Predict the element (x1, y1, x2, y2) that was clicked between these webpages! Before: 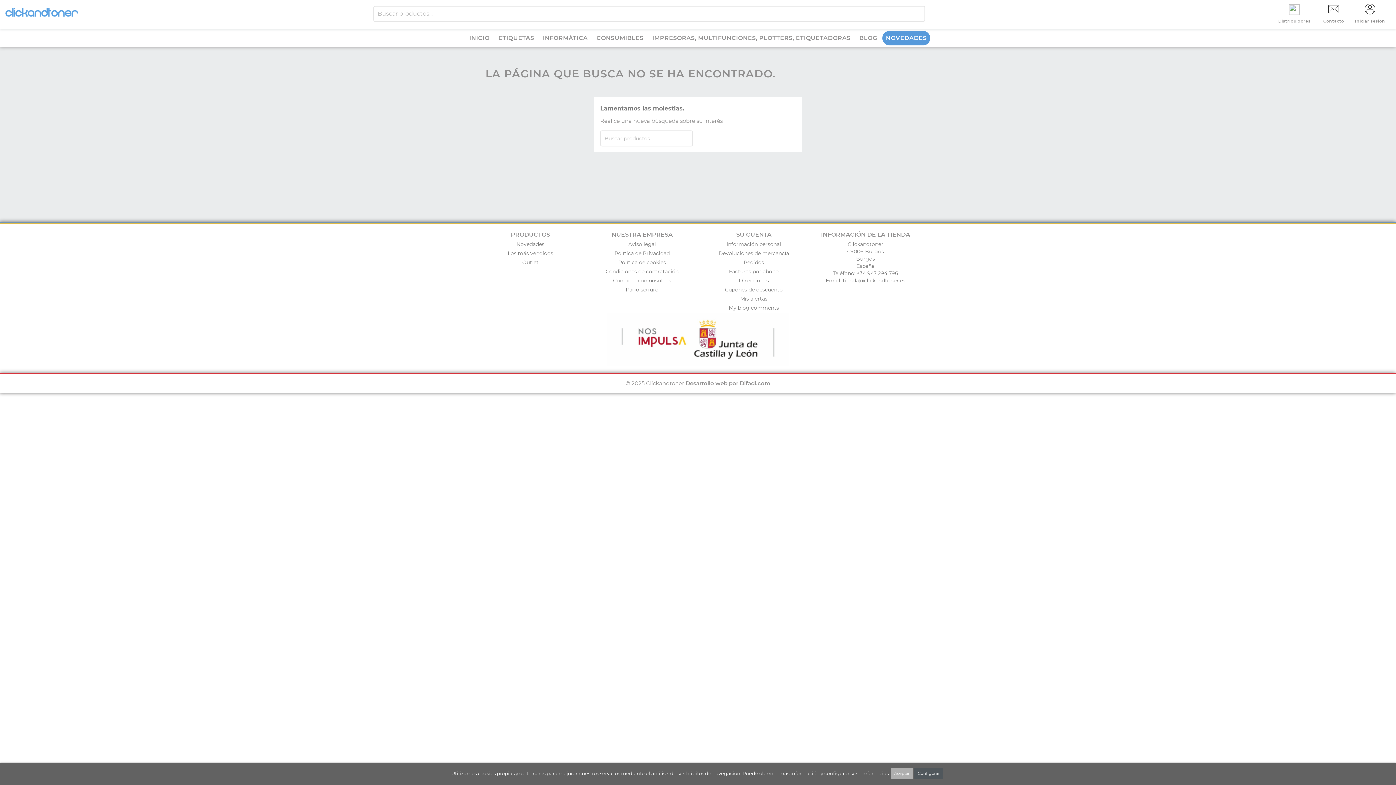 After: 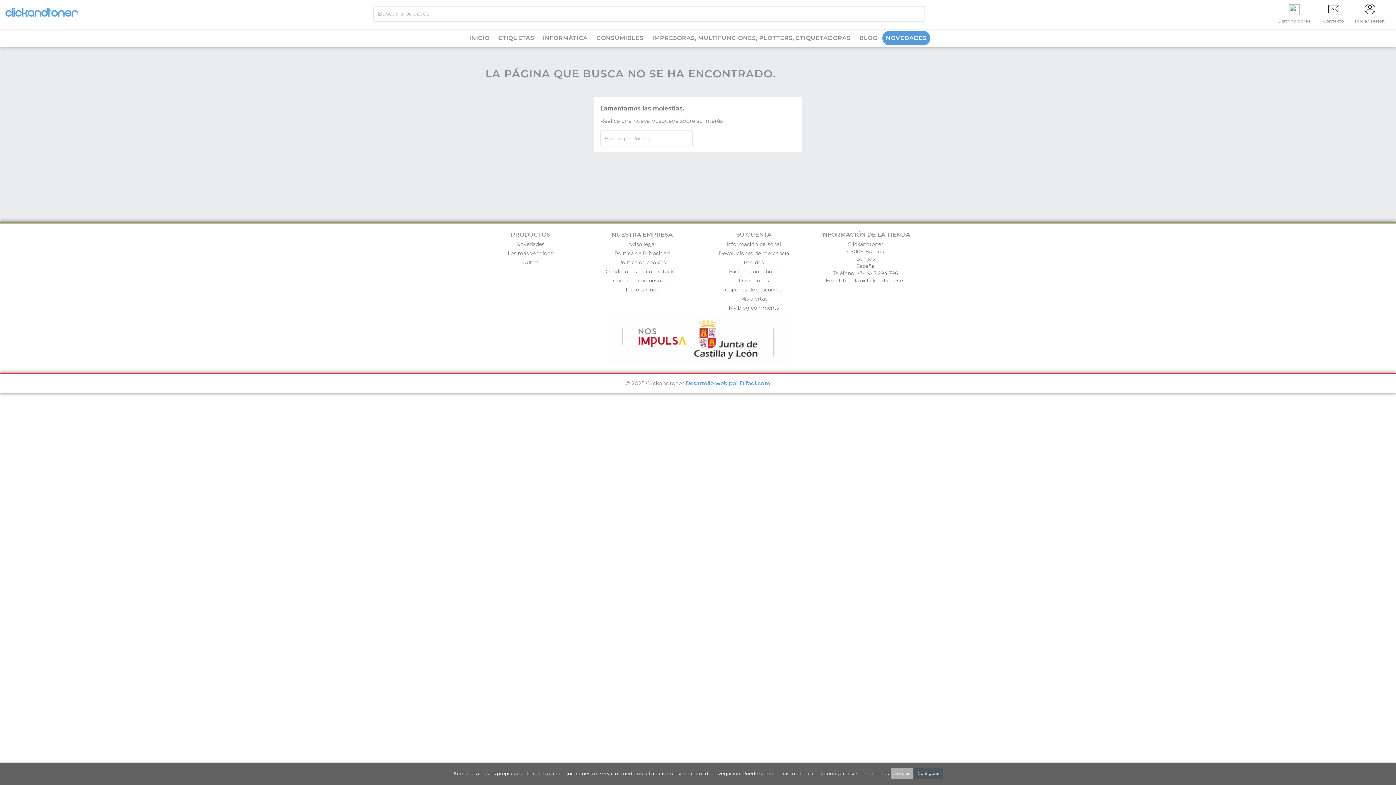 Action: label: Desarrollo web por Difadi.com bbox: (685, 380, 770, 386)